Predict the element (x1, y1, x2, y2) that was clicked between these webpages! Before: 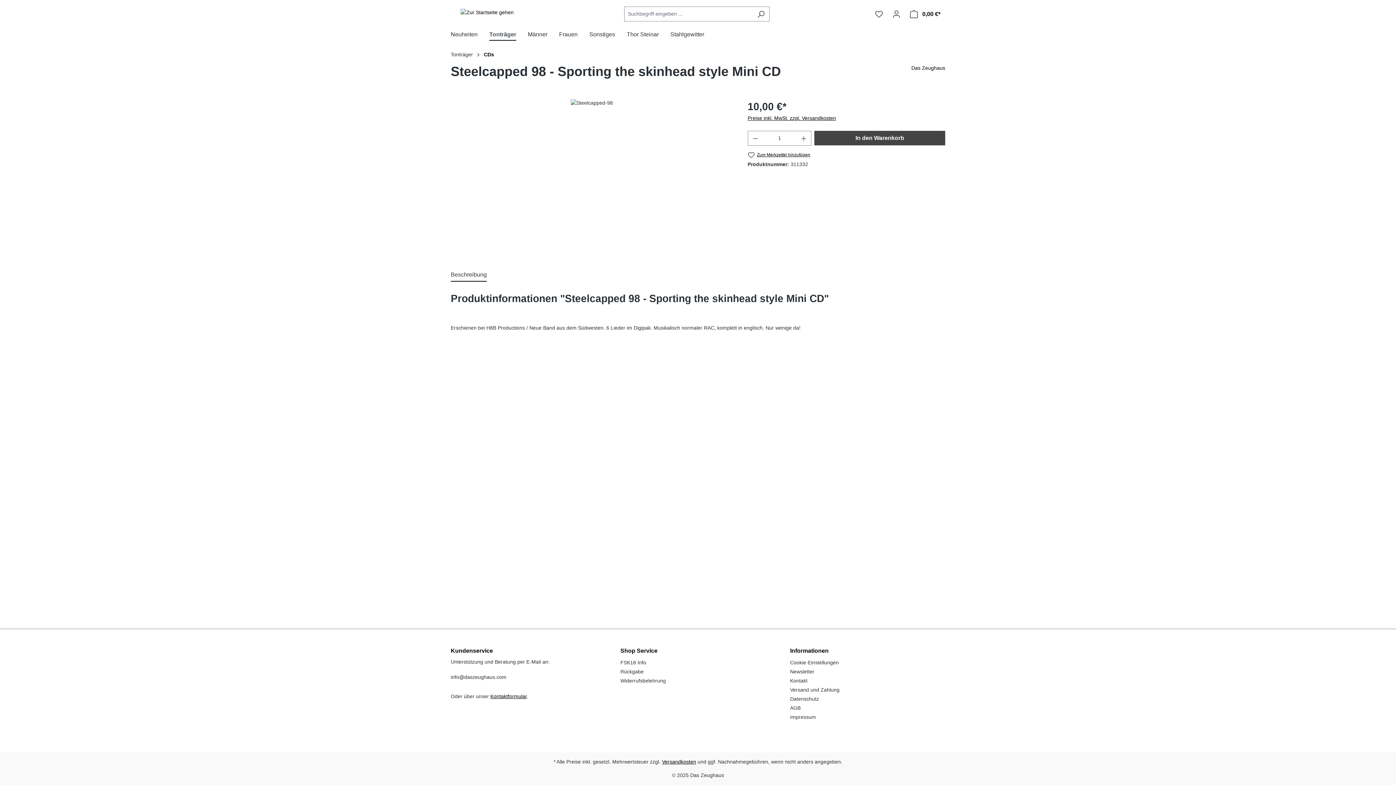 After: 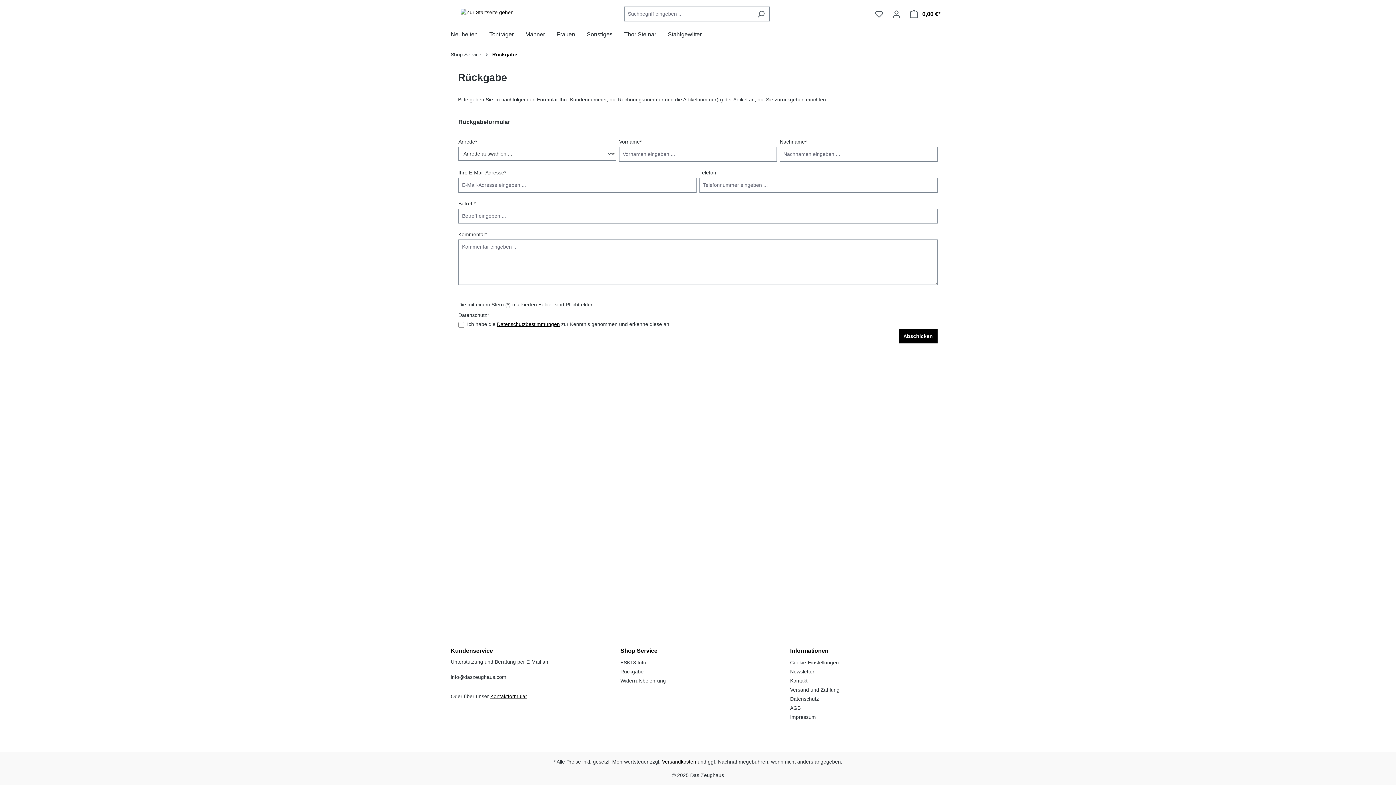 Action: label: Rückgabe bbox: (620, 669, 643, 674)